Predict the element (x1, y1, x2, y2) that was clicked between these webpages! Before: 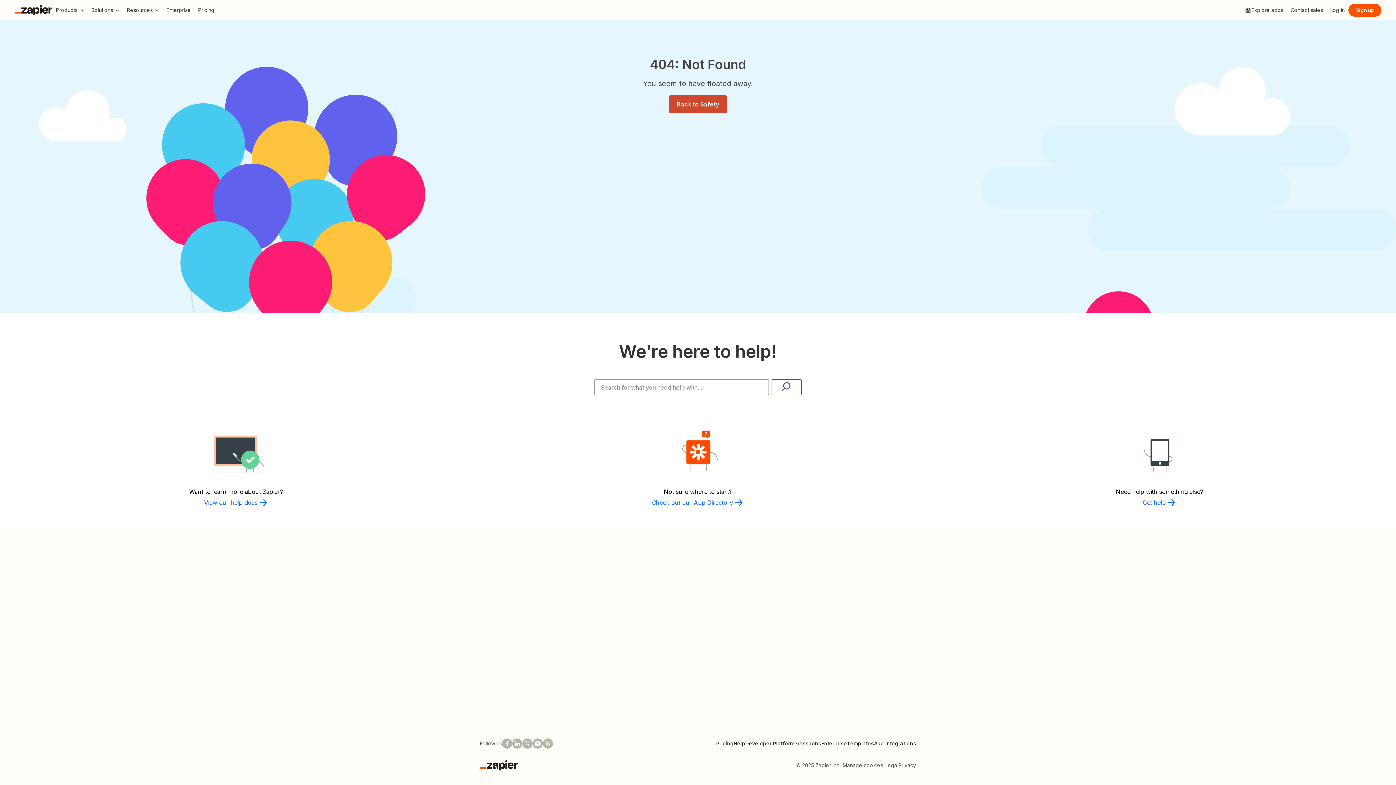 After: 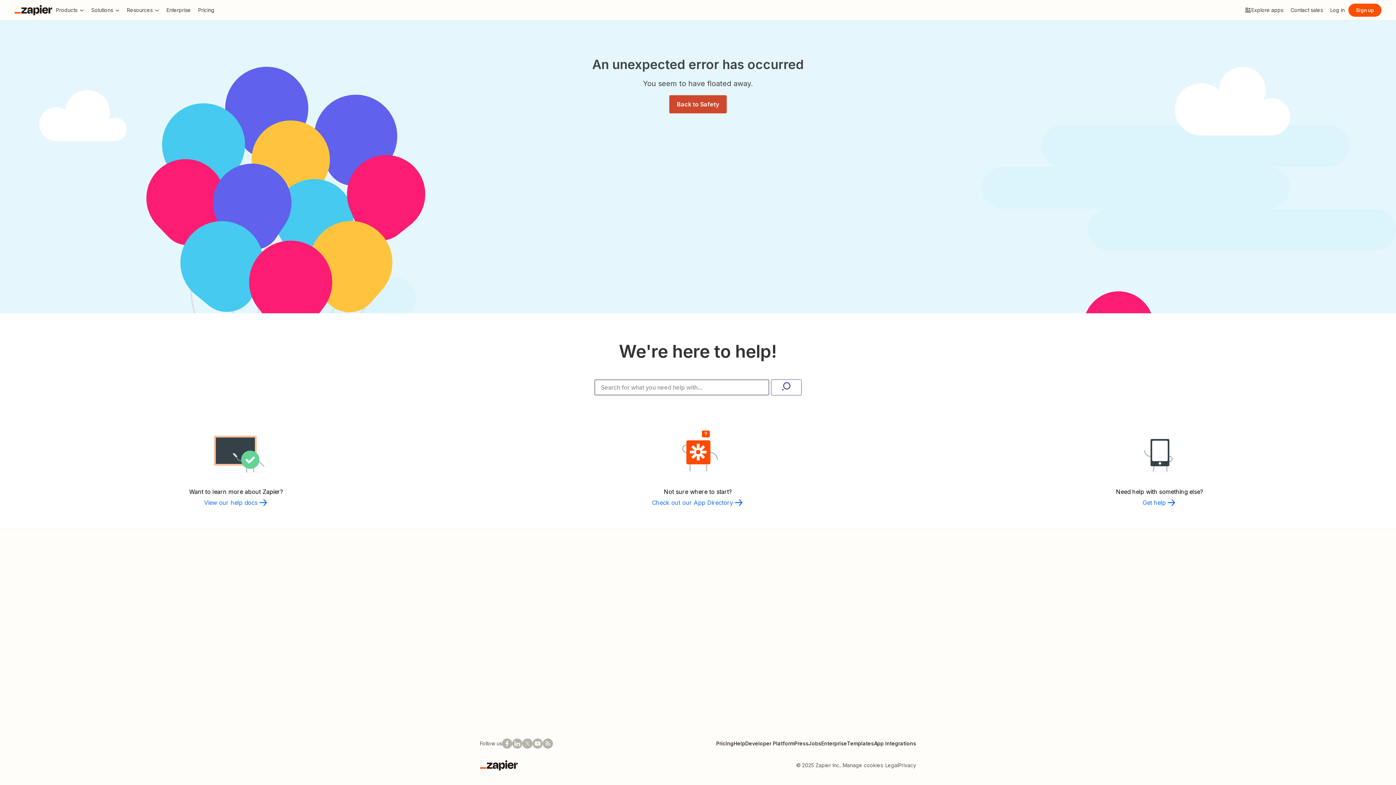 Action: label: Check out our App Directory bbox: (652, 497, 744, 508)